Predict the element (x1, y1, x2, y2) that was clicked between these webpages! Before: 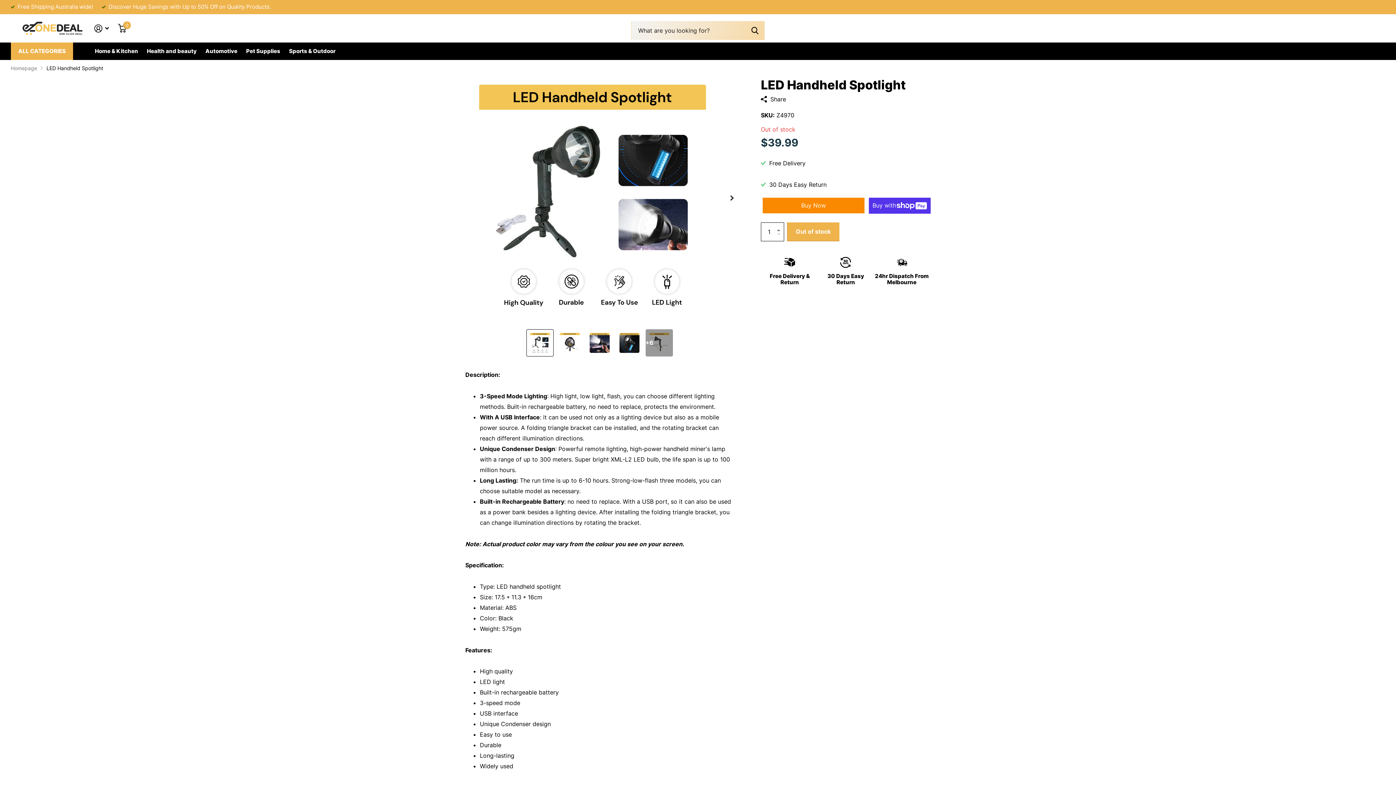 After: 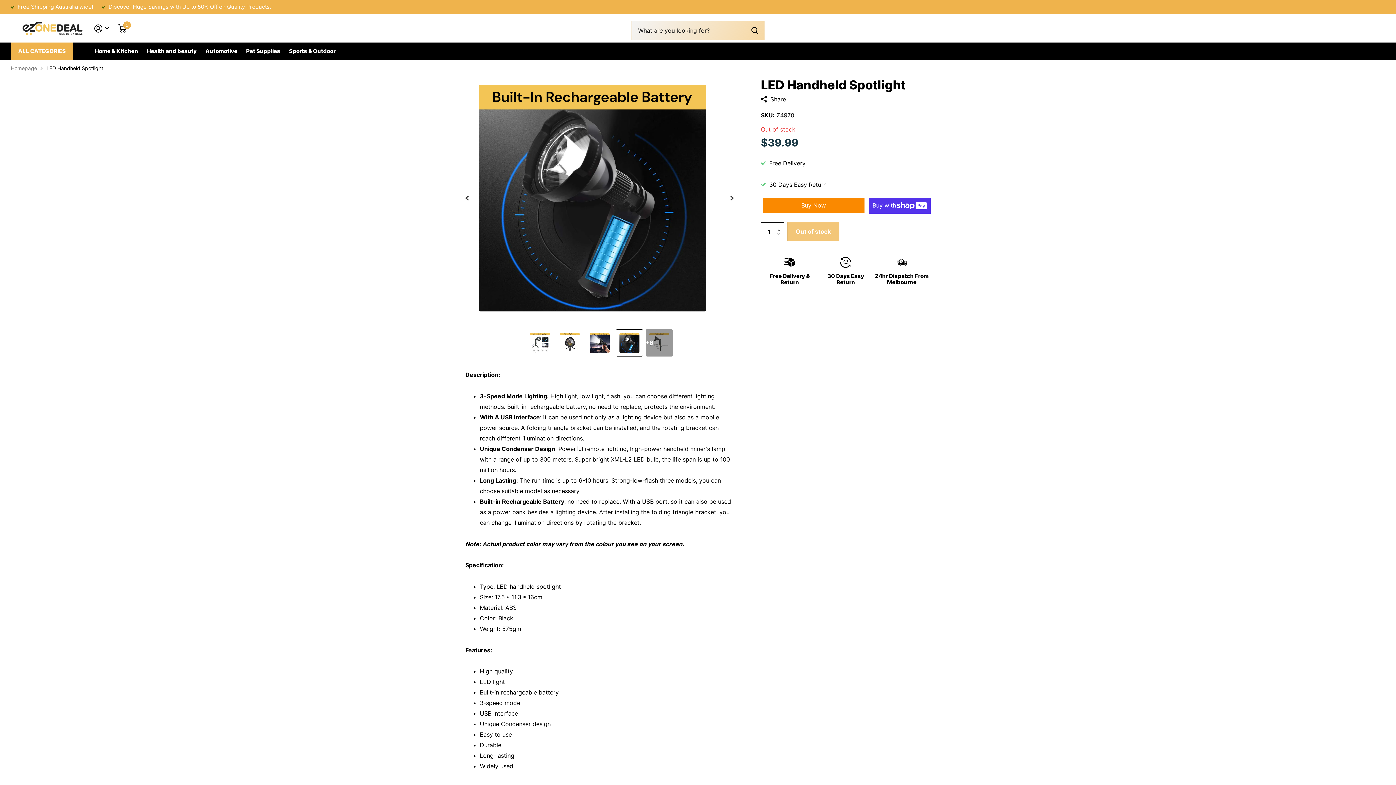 Action: bbox: (615, 329, 643, 356)